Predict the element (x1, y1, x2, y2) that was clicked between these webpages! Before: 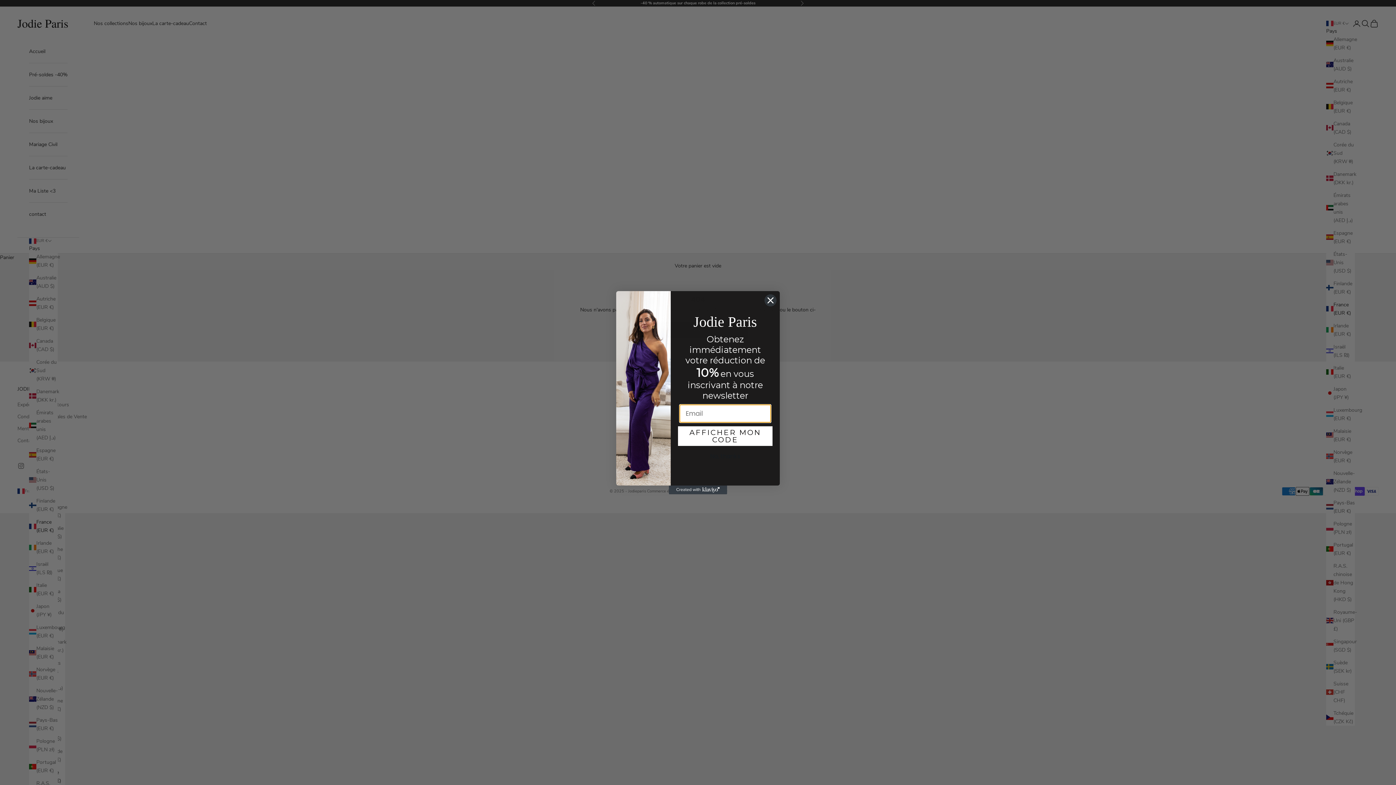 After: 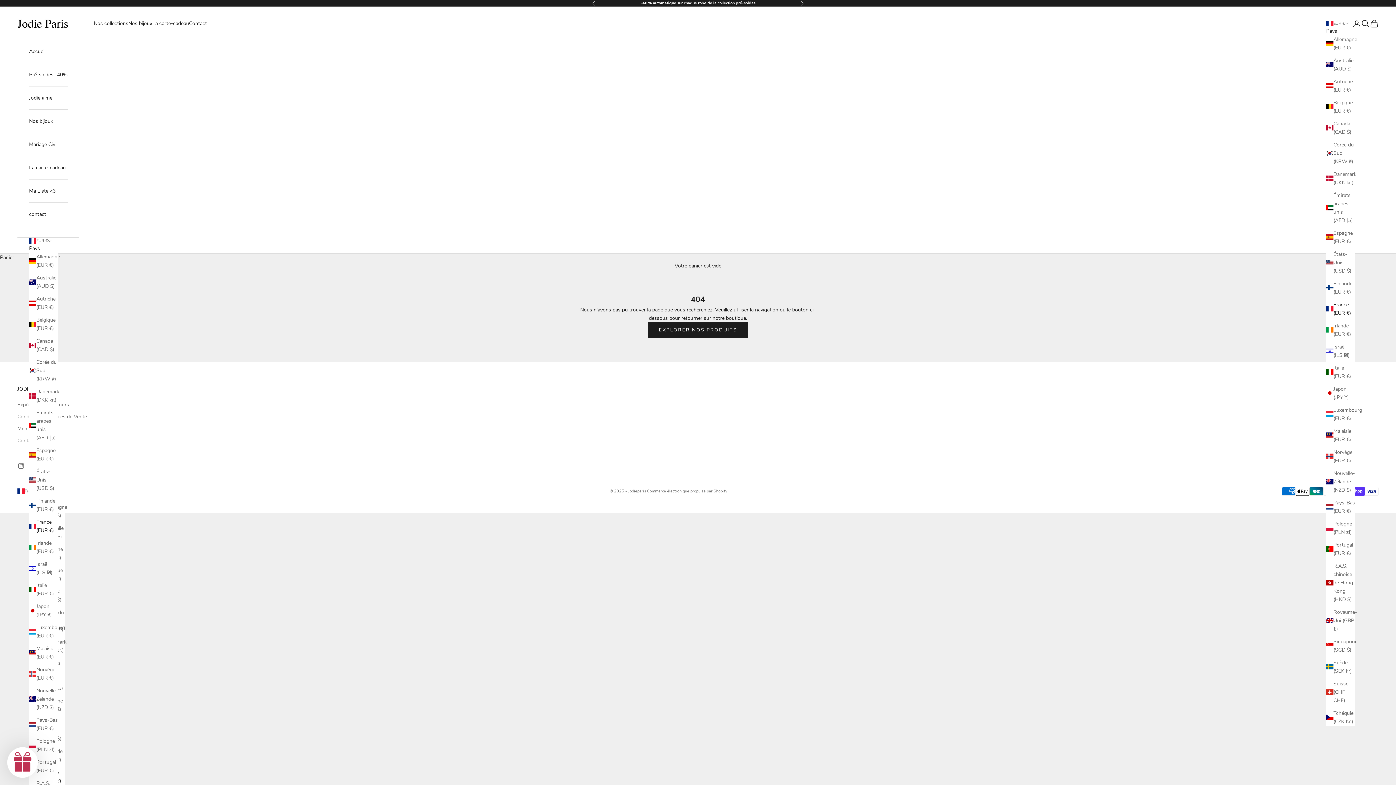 Action: label: No, thanks bbox: (679, 465, 771, 478)